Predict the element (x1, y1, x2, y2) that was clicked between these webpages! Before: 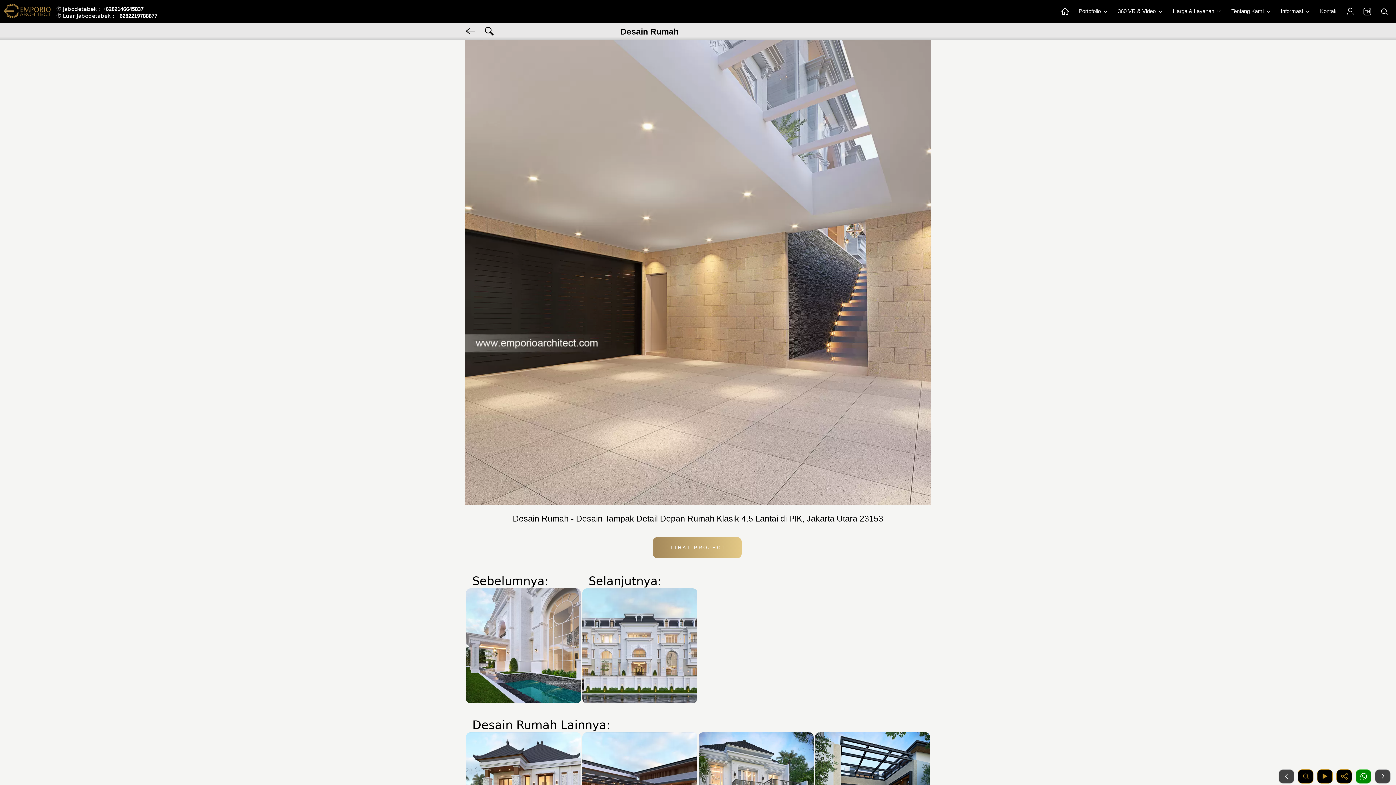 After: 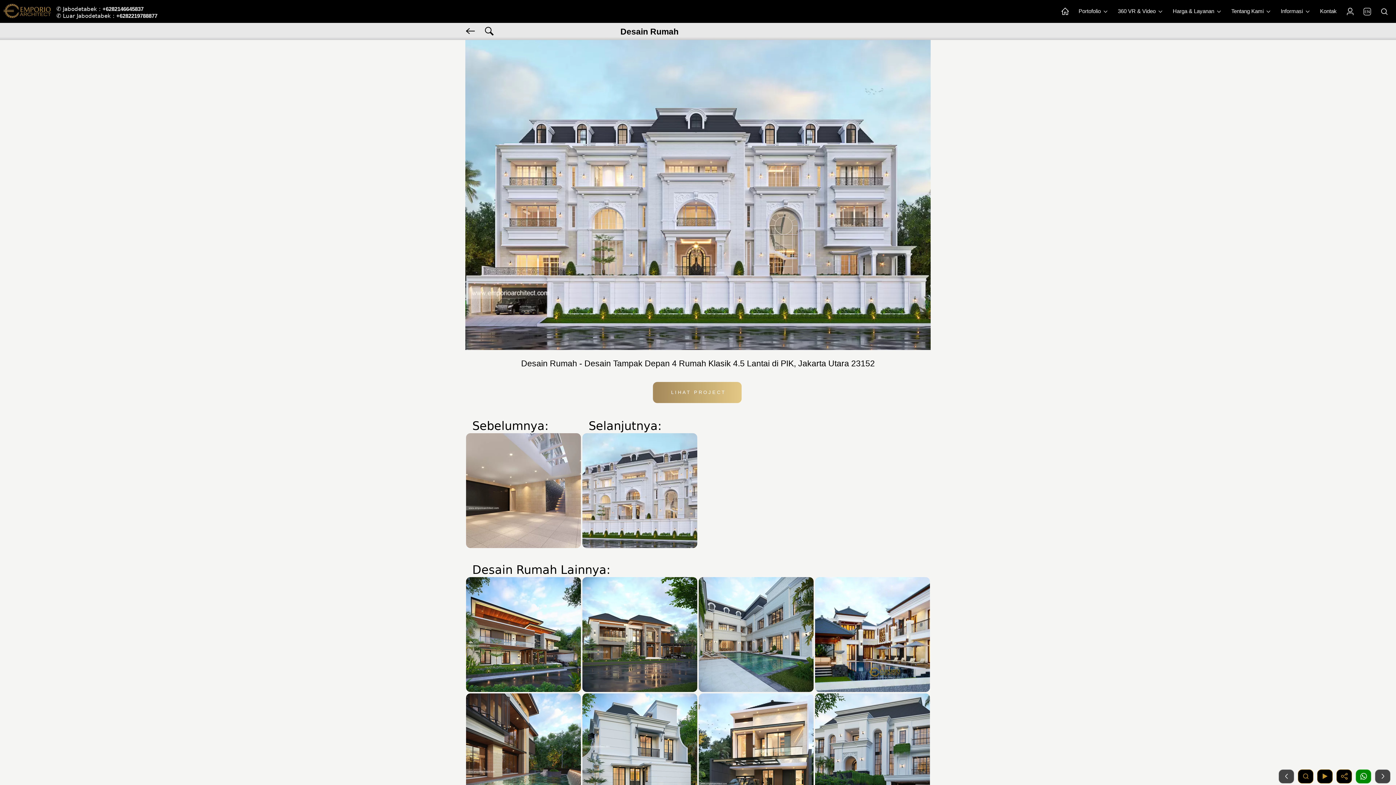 Action: bbox: (582, 588, 697, 703)